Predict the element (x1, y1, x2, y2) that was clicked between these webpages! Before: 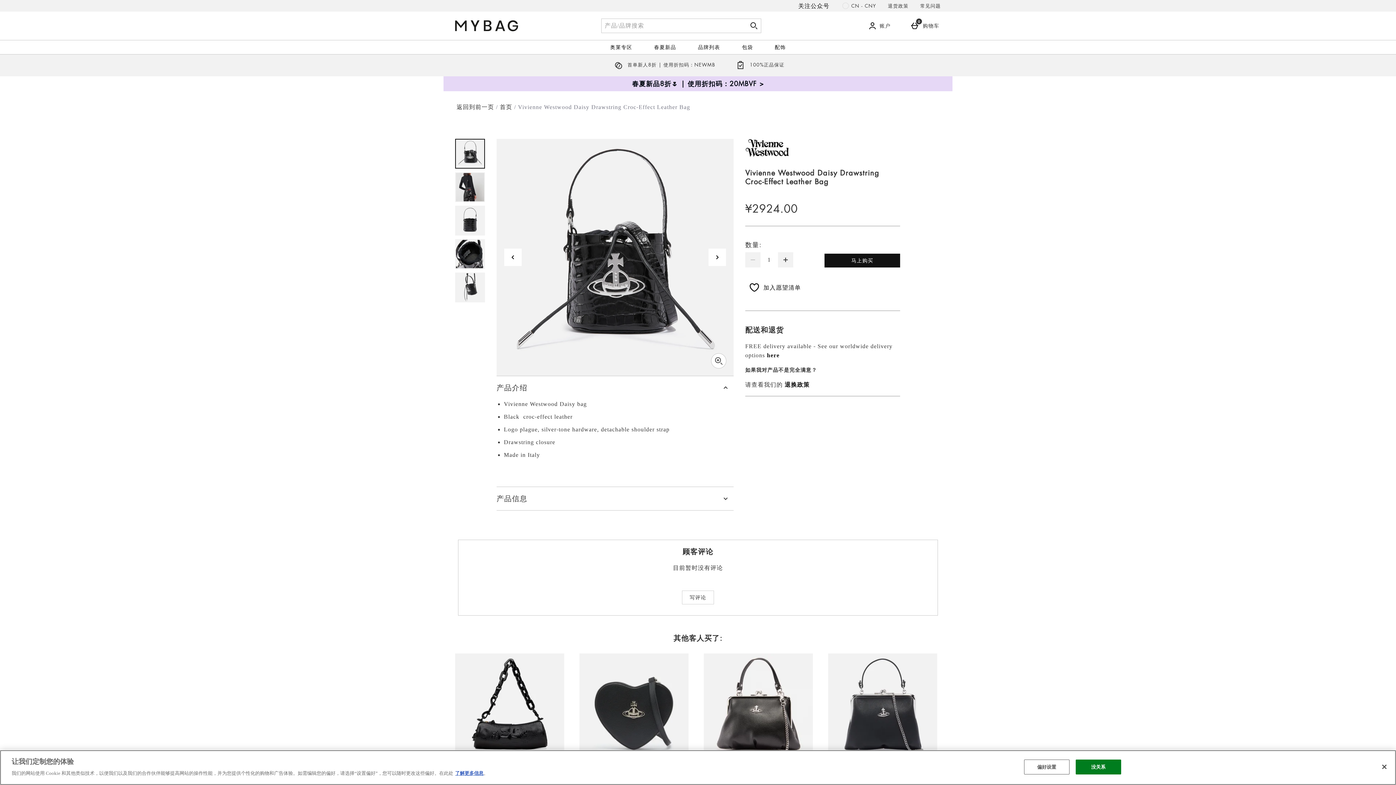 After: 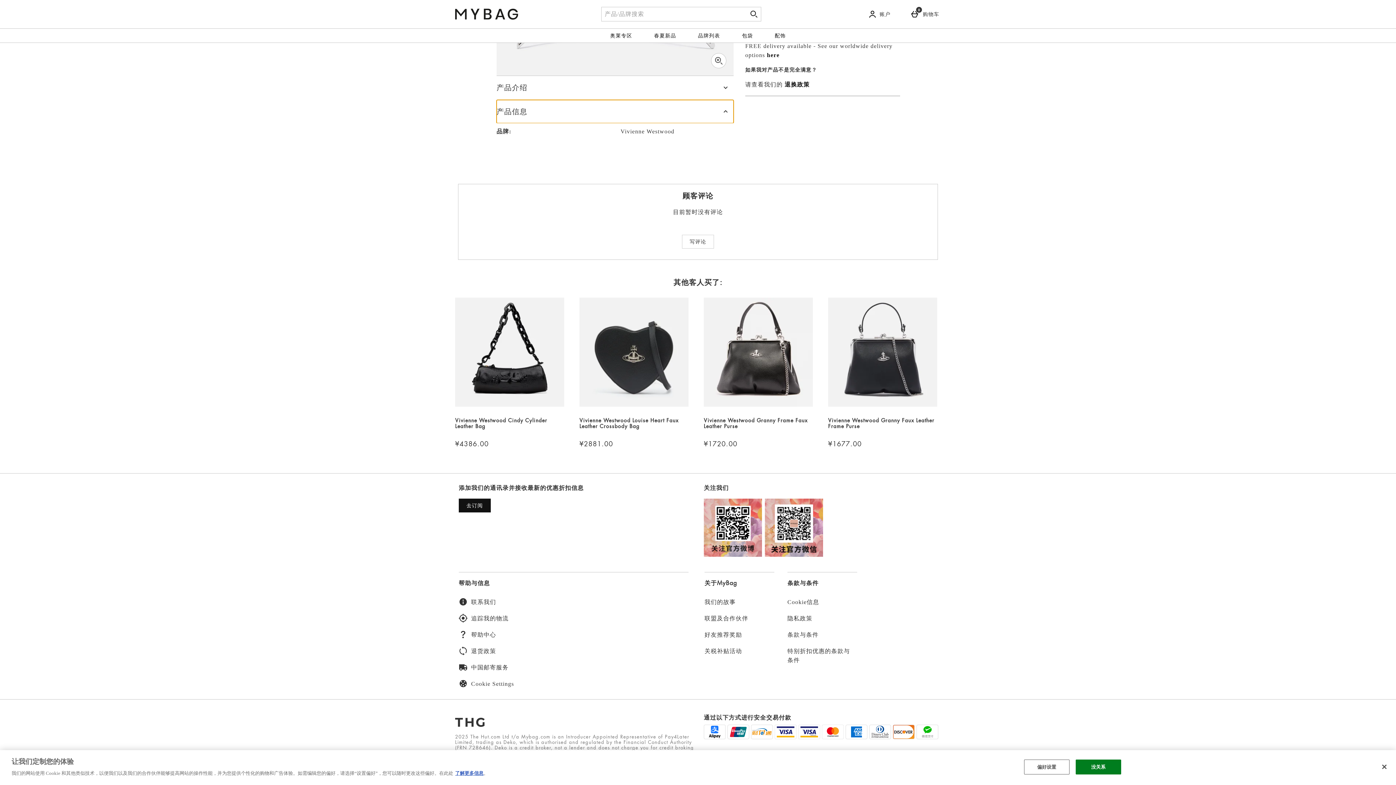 Action: bbox: (496, 487, 733, 510) label: 产品信息